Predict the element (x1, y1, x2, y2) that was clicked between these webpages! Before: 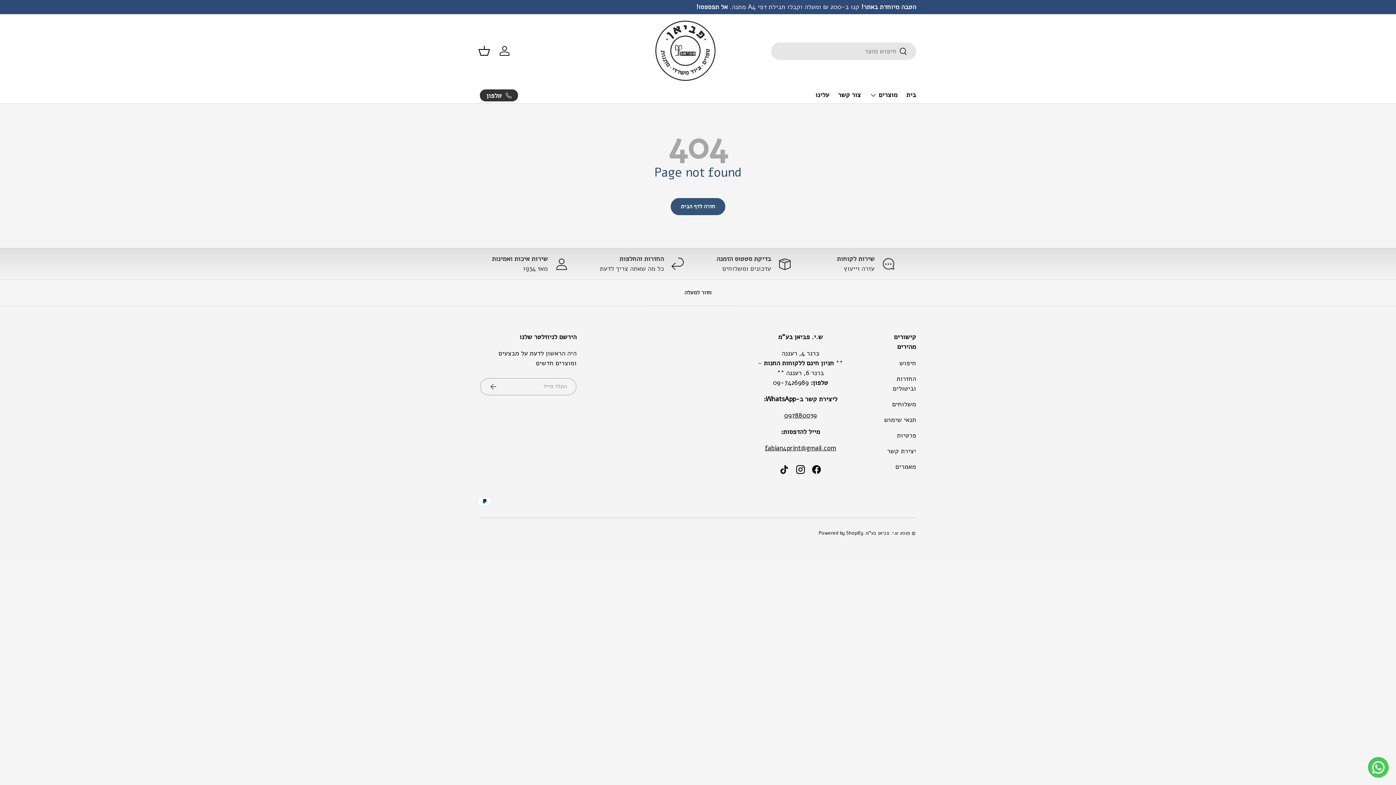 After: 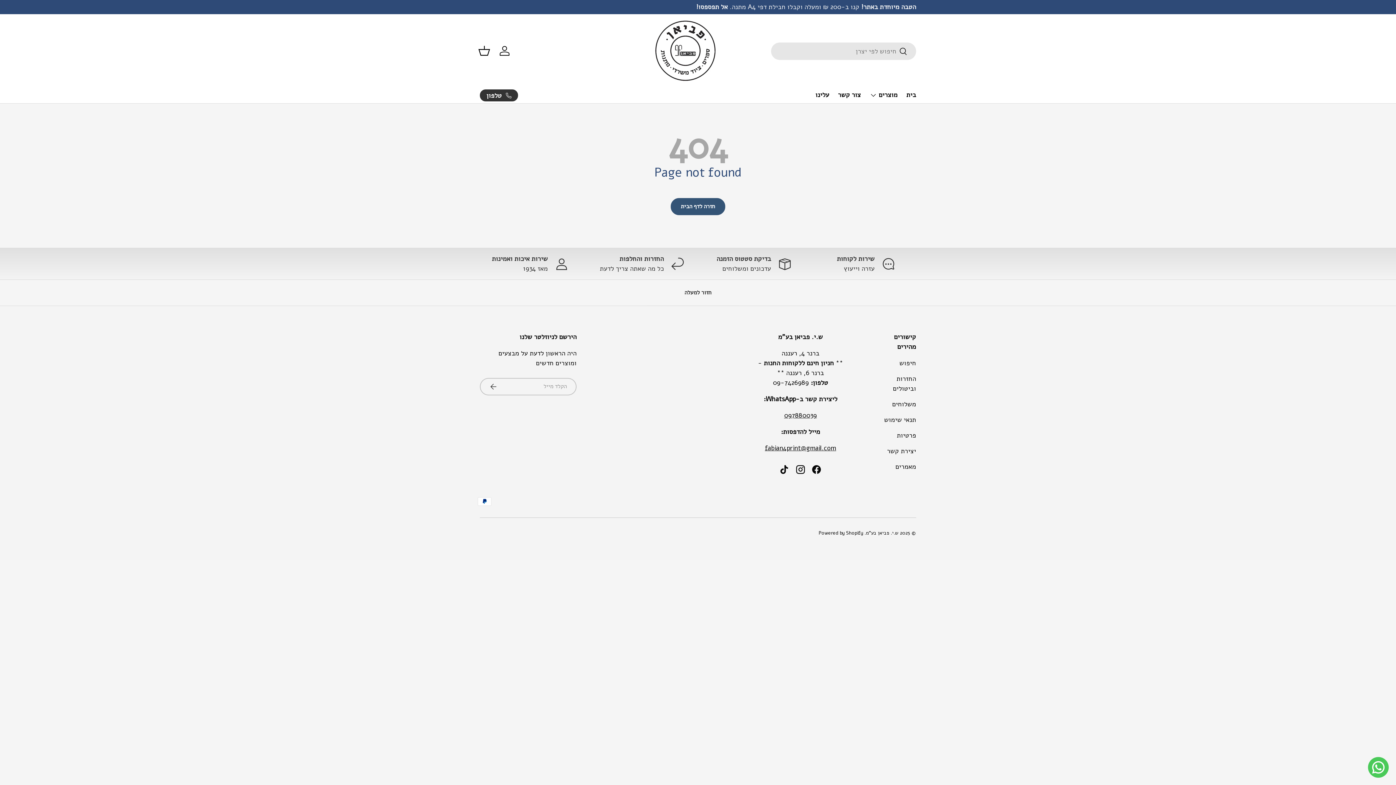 Action: bbox: (0, 279, 1396, 306) label: חזור למעלה